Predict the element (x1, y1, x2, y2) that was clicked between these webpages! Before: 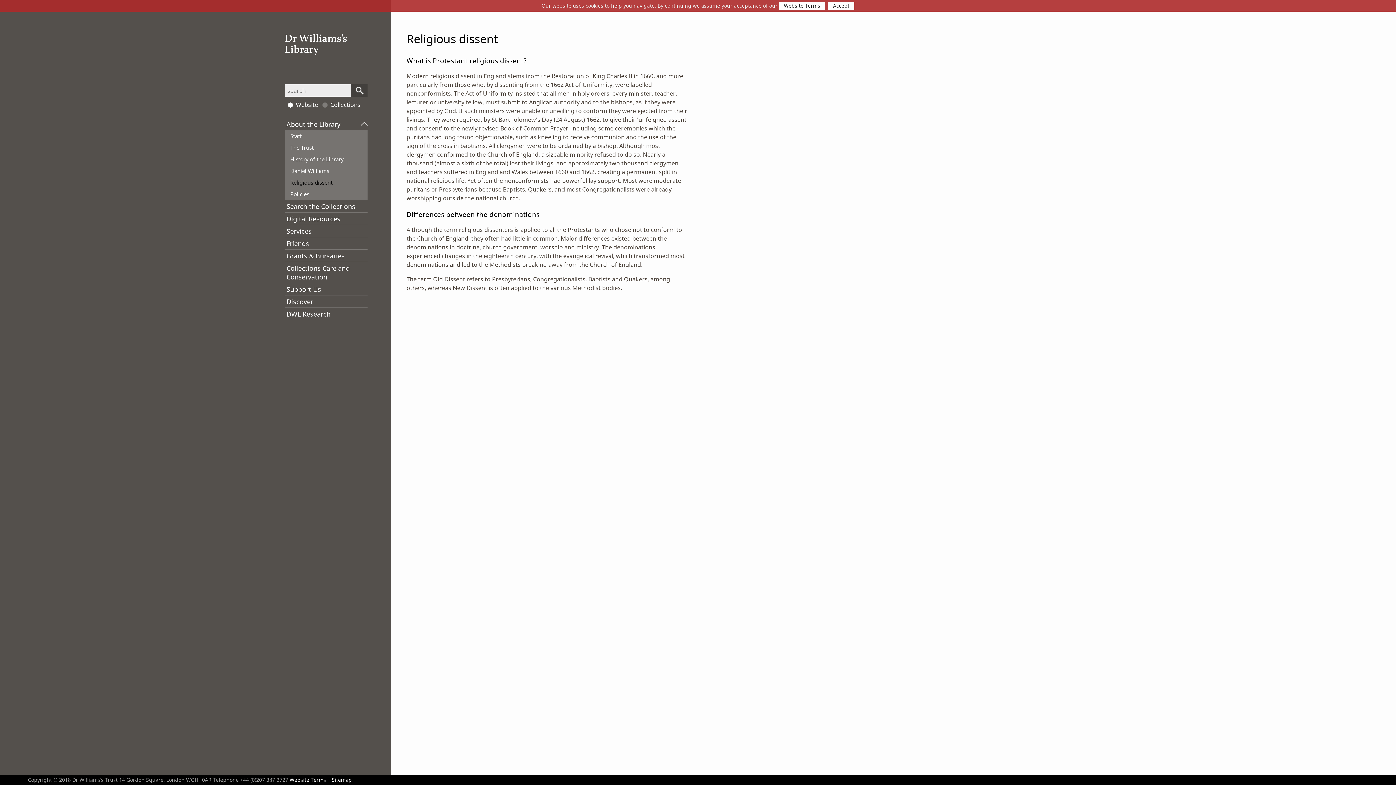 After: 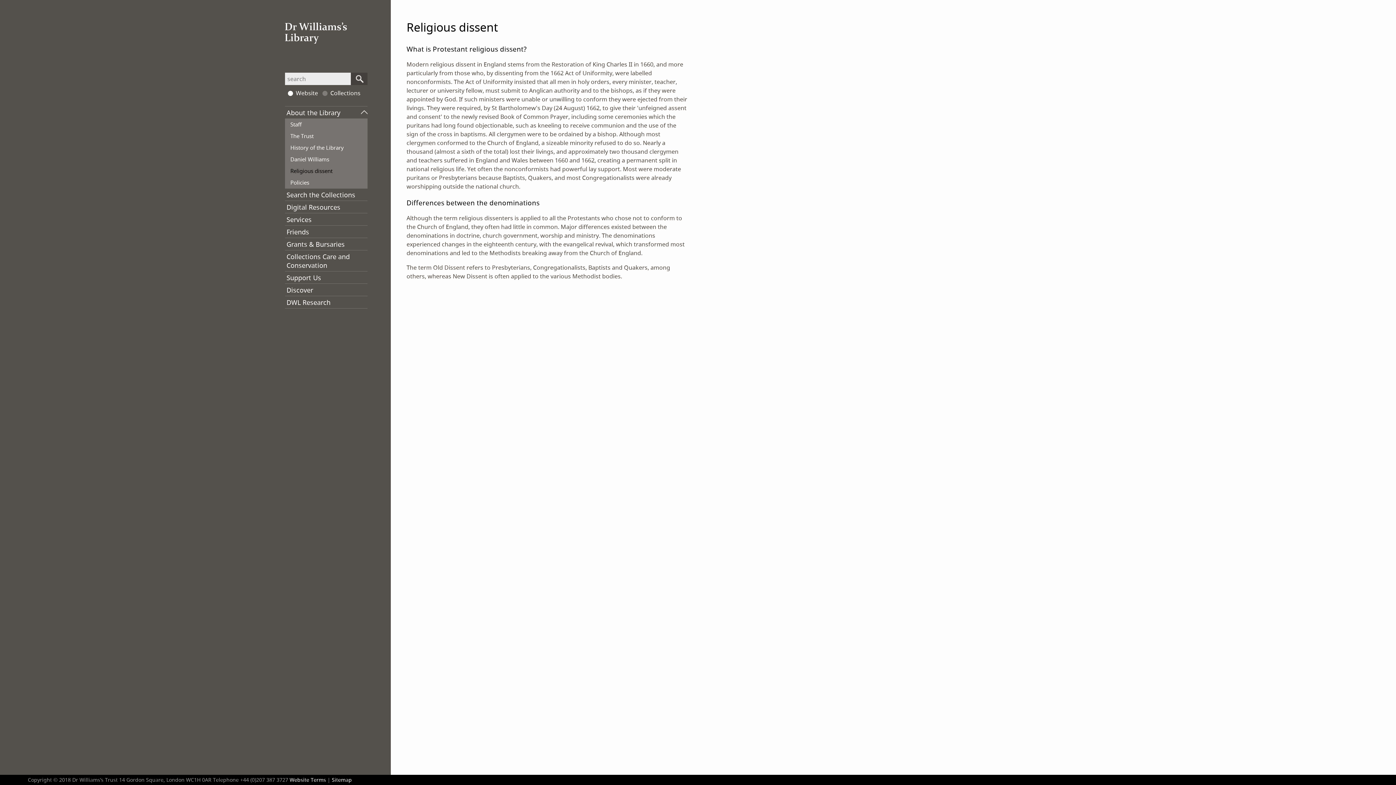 Action: label: Accept bbox: (828, 1, 854, 9)